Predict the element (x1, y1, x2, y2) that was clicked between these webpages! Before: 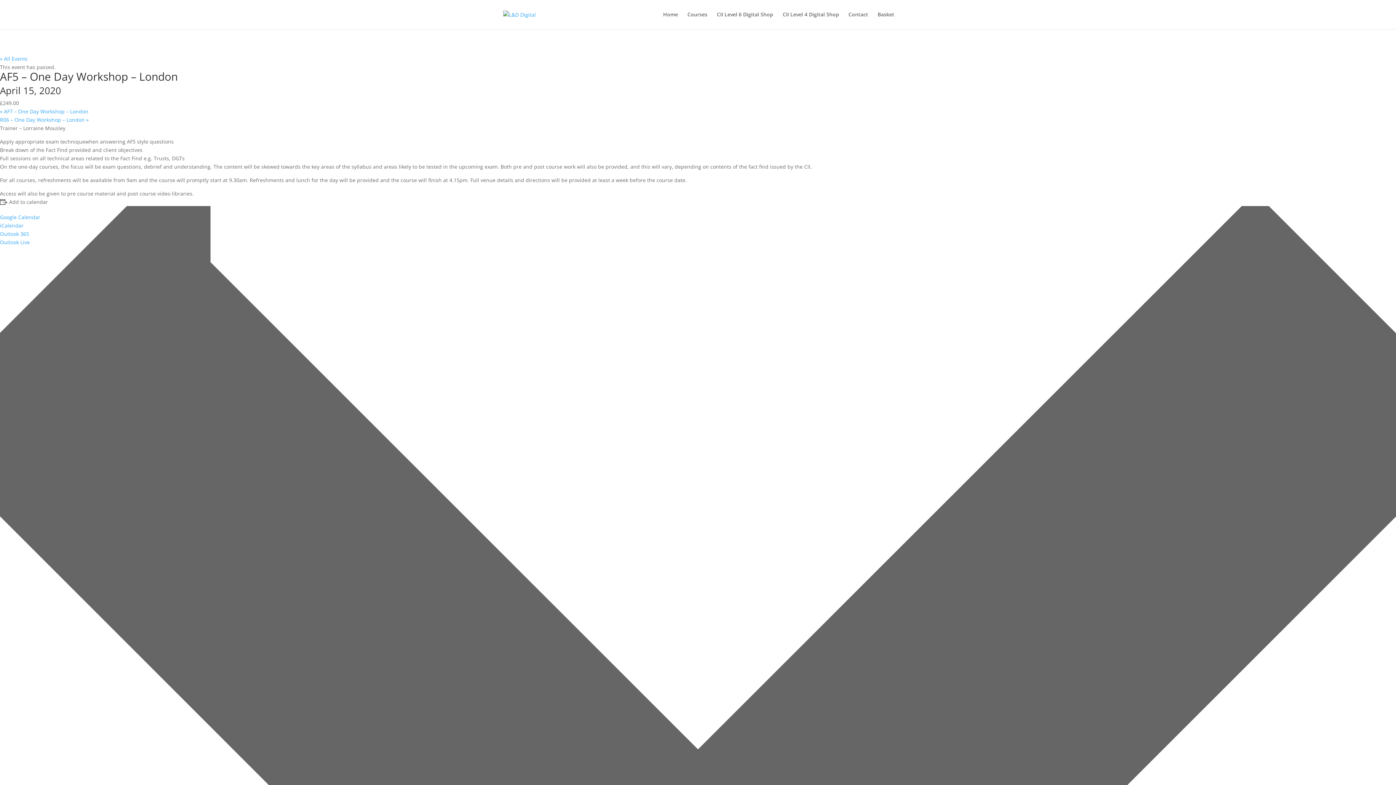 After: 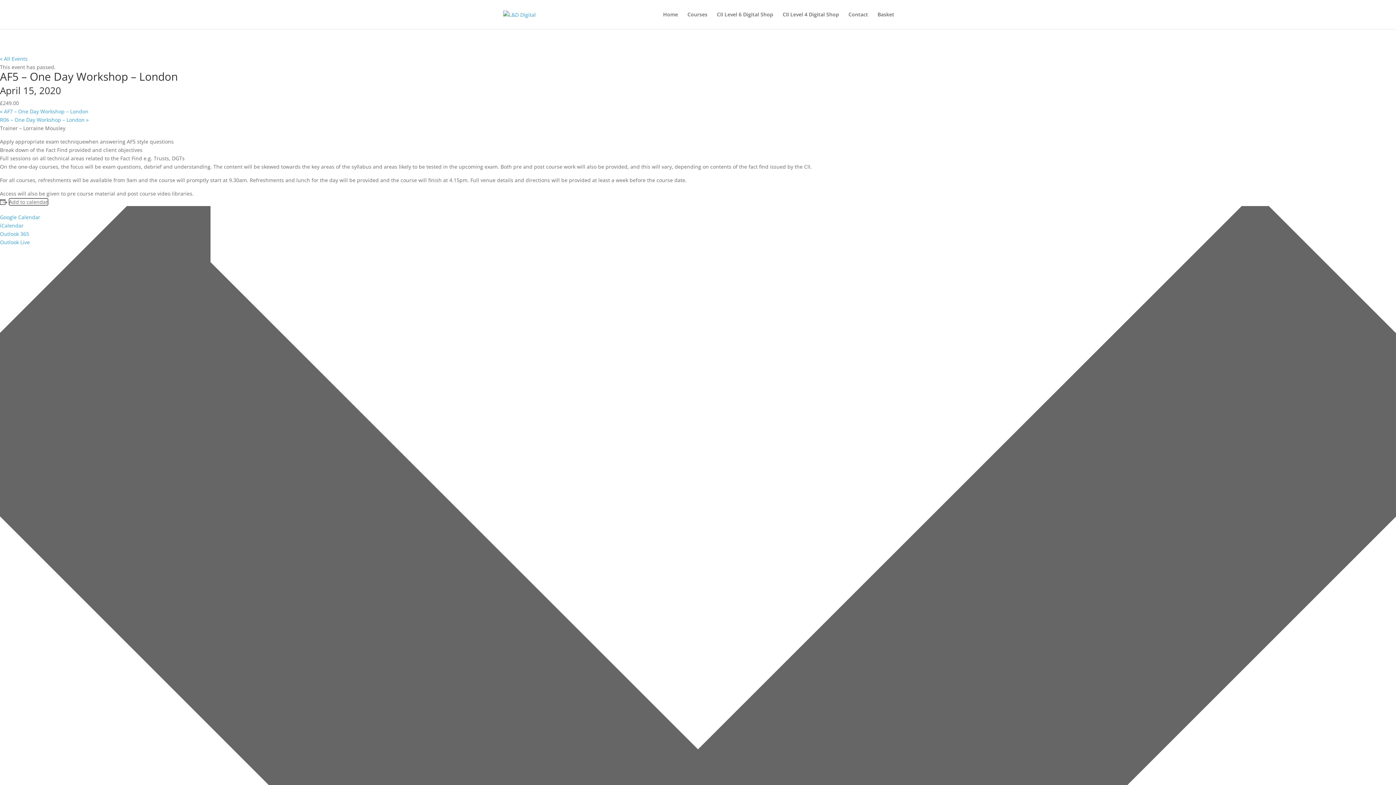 Action: bbox: (9, 198, 48, 205) label: View links to add events to your calendar